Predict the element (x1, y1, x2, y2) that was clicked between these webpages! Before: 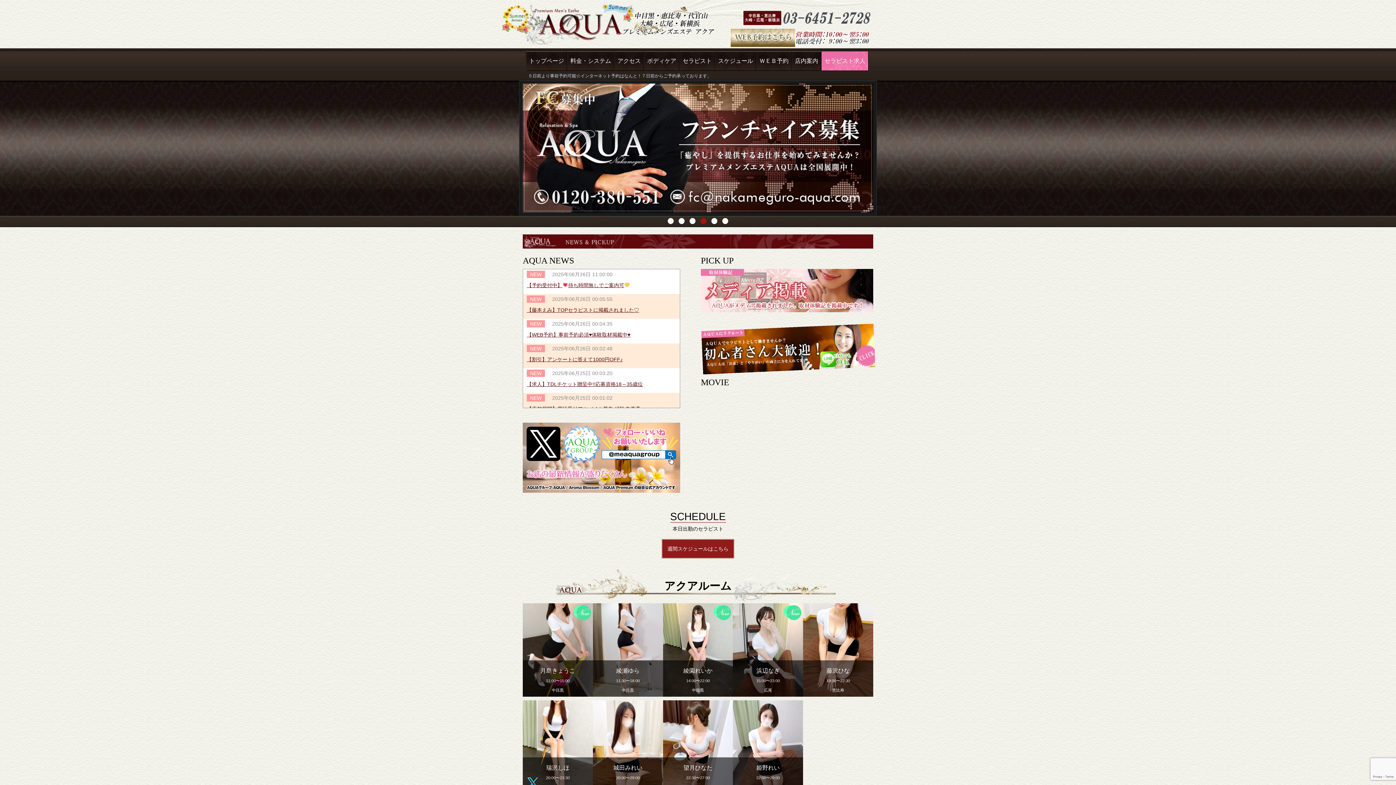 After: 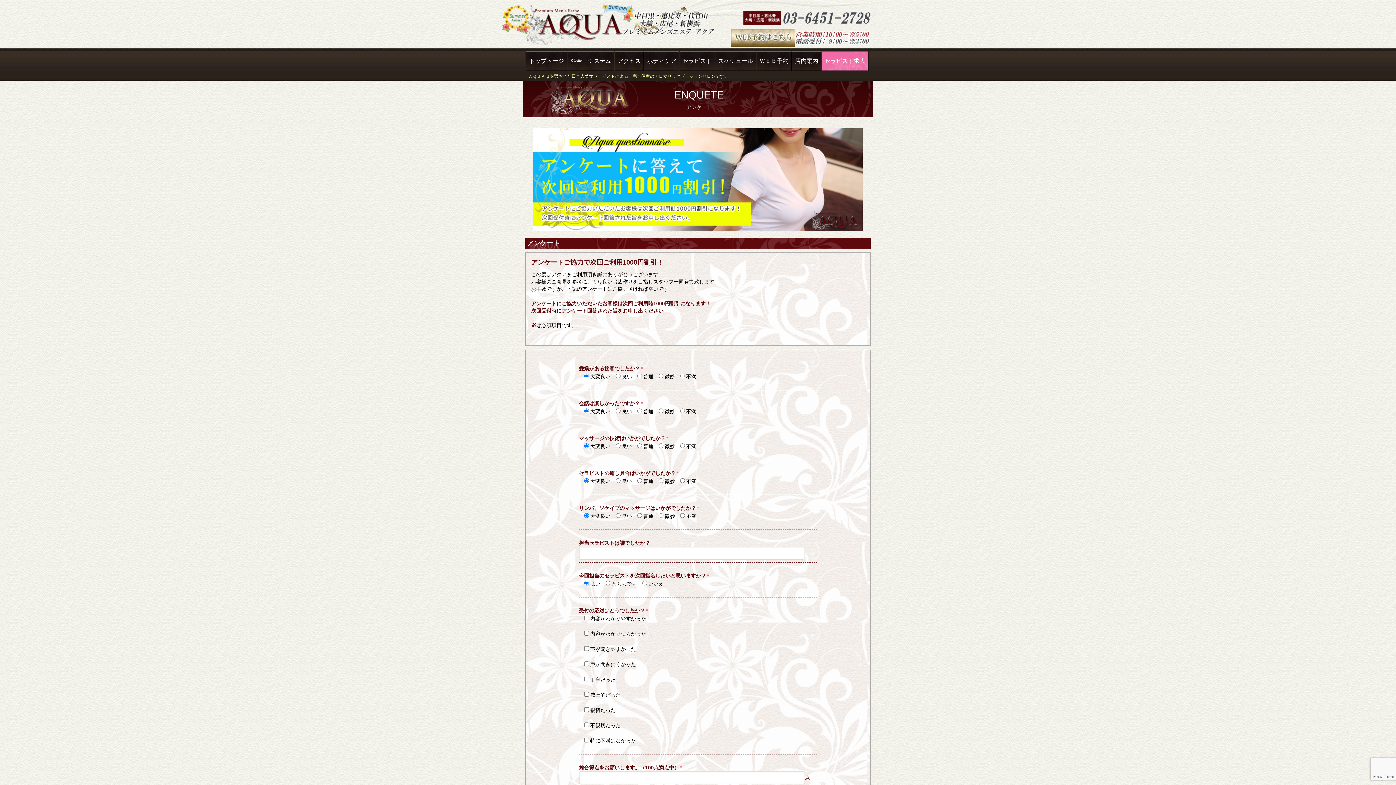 Action: label: 【割引】アンケートに答えて1000円OFF♪ bbox: (526, 356, 622, 362)